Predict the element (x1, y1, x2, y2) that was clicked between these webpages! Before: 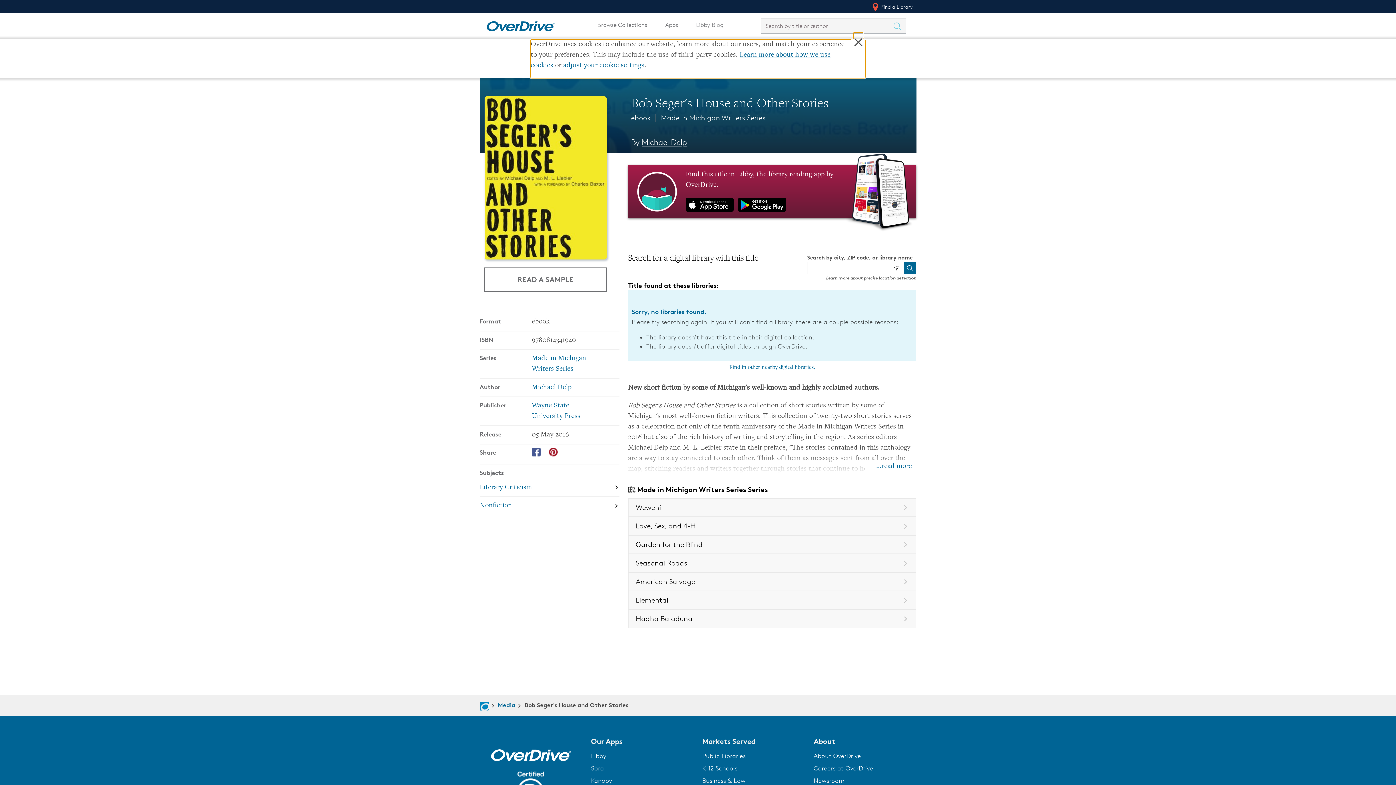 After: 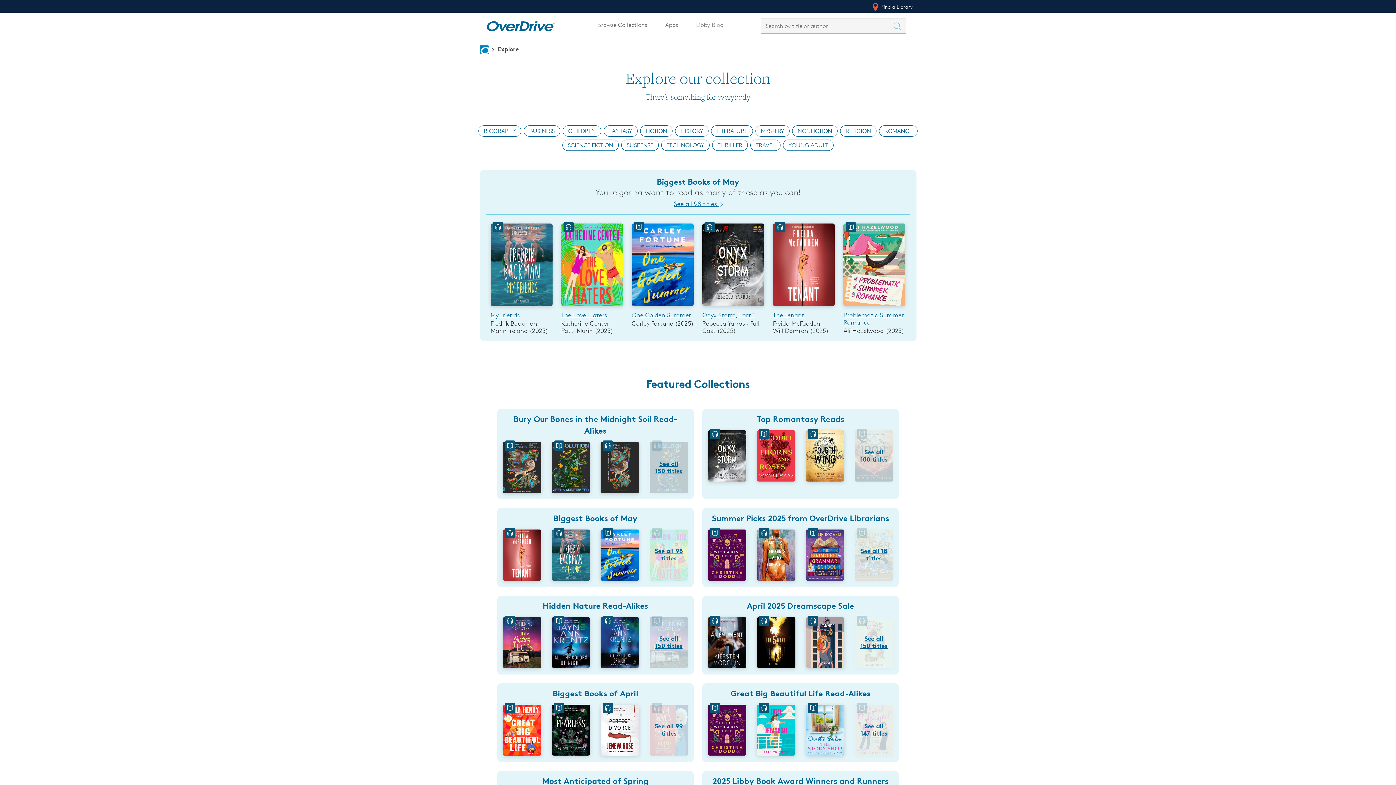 Action: bbox: (593, 17, 651, 32) label: Browse Collections